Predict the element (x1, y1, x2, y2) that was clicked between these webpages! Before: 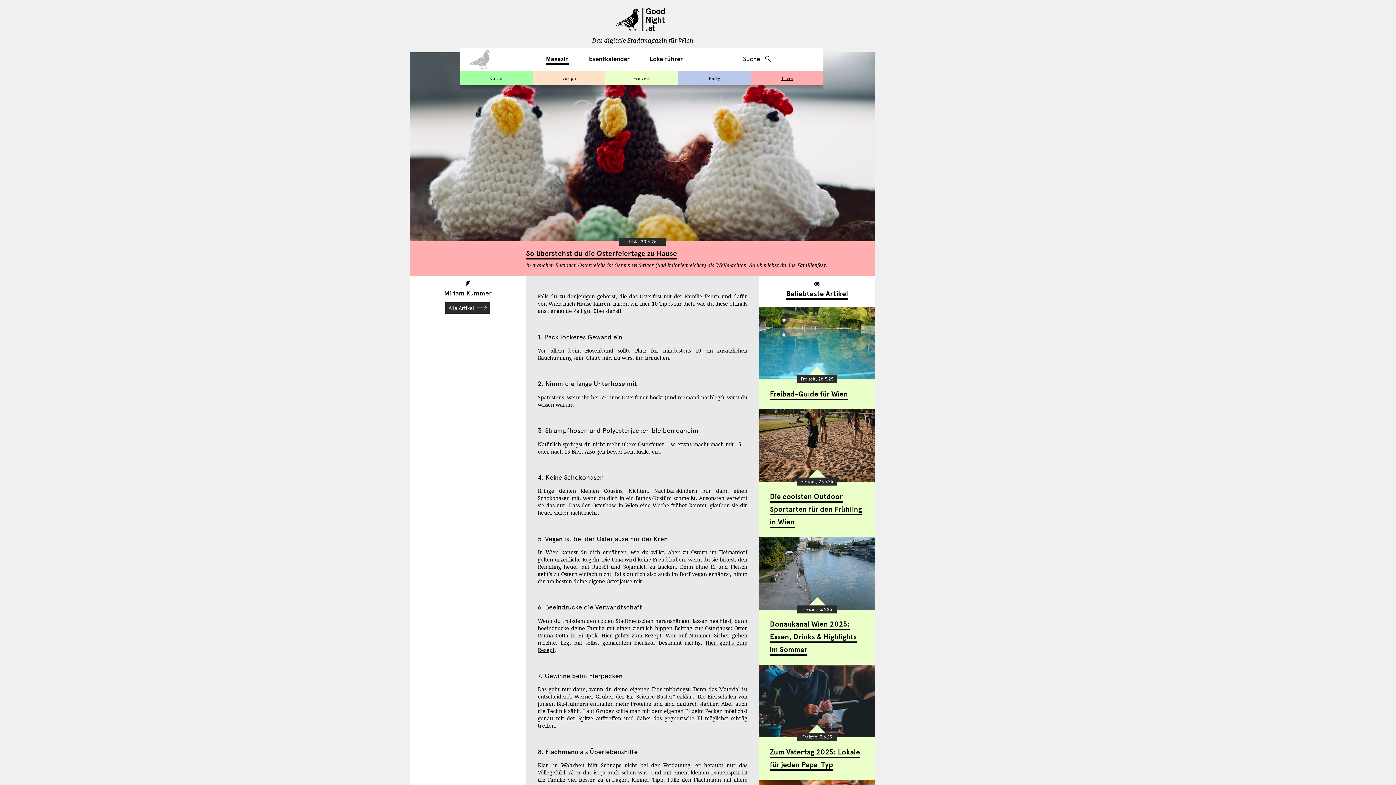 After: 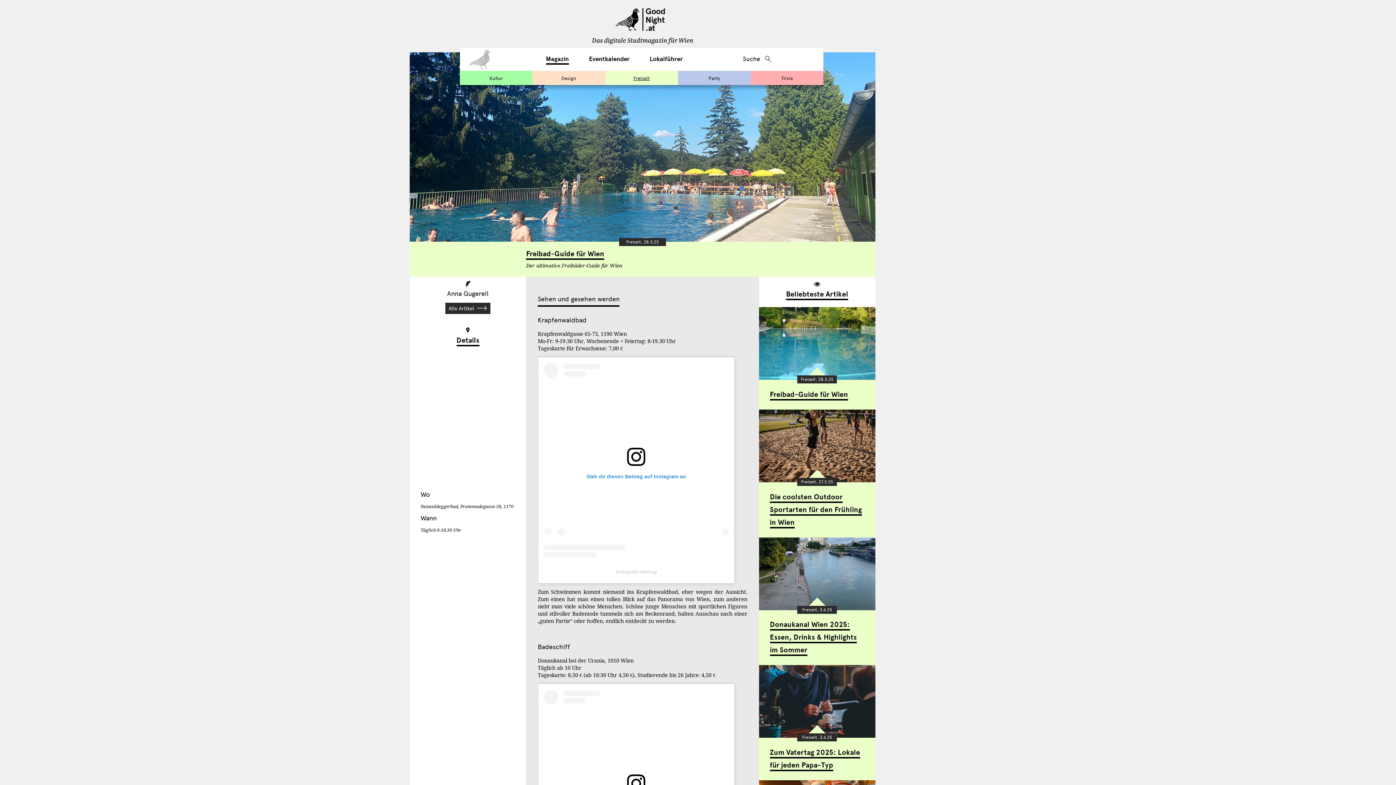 Action: label: Freibad-Guide für Wien bbox: (770, 389, 848, 398)